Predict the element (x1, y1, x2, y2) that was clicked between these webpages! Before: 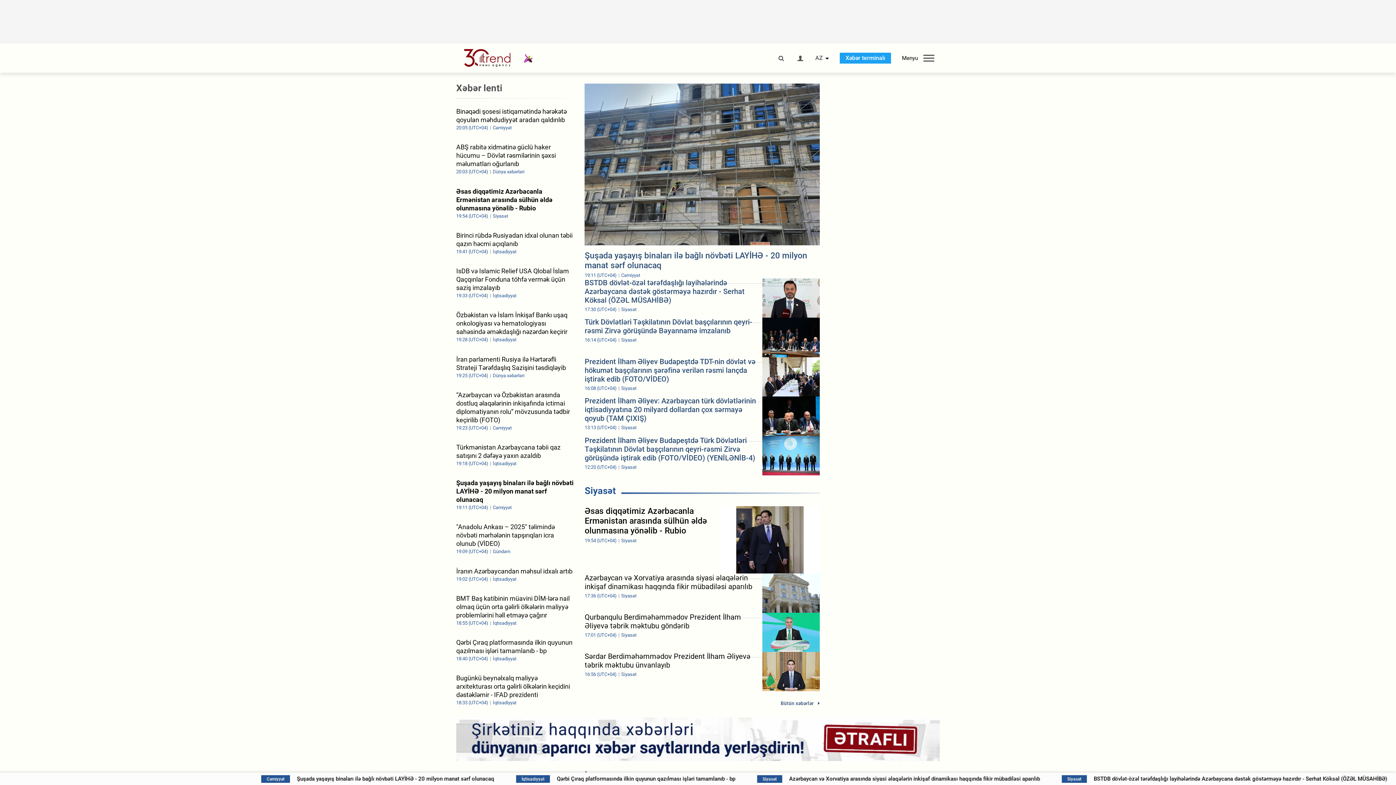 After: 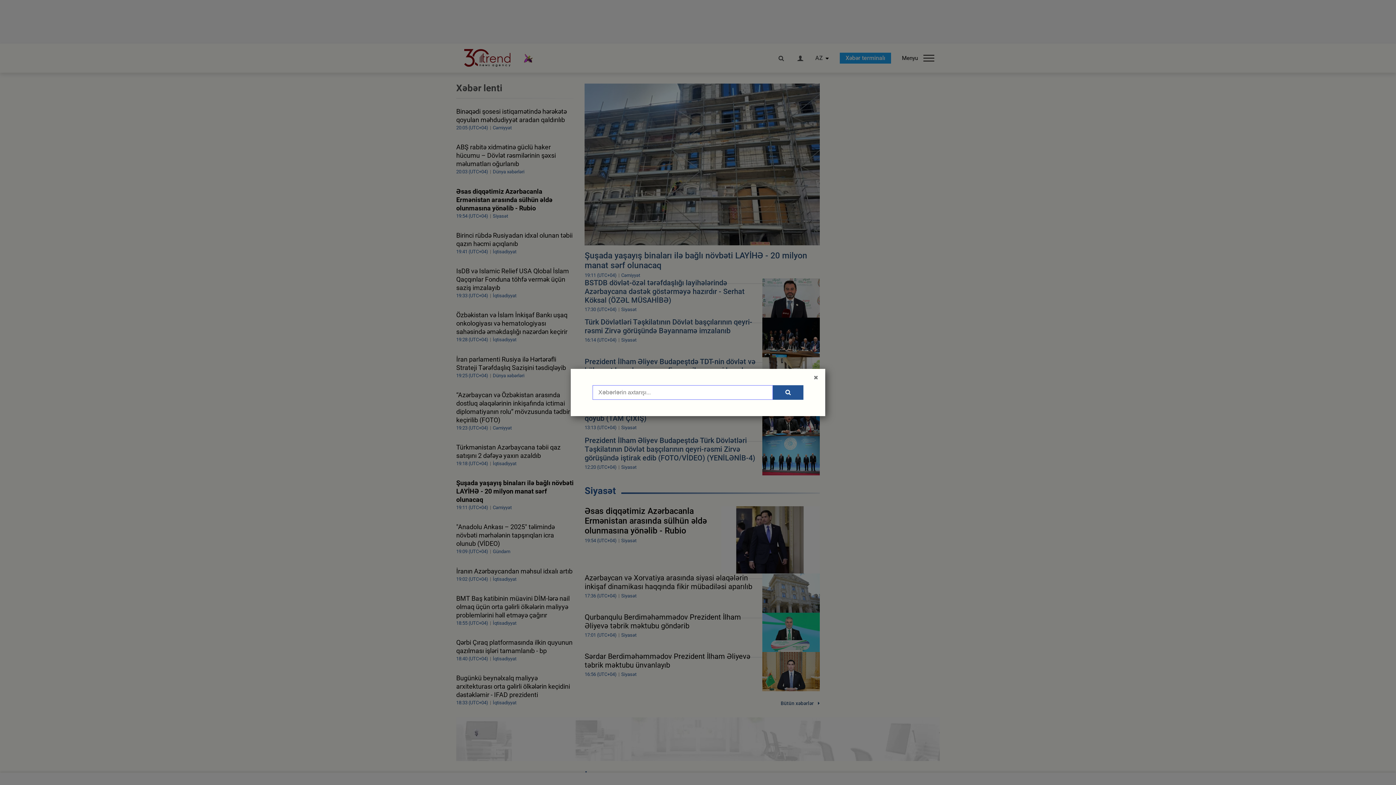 Action: bbox: (777, 55, 785, 61)